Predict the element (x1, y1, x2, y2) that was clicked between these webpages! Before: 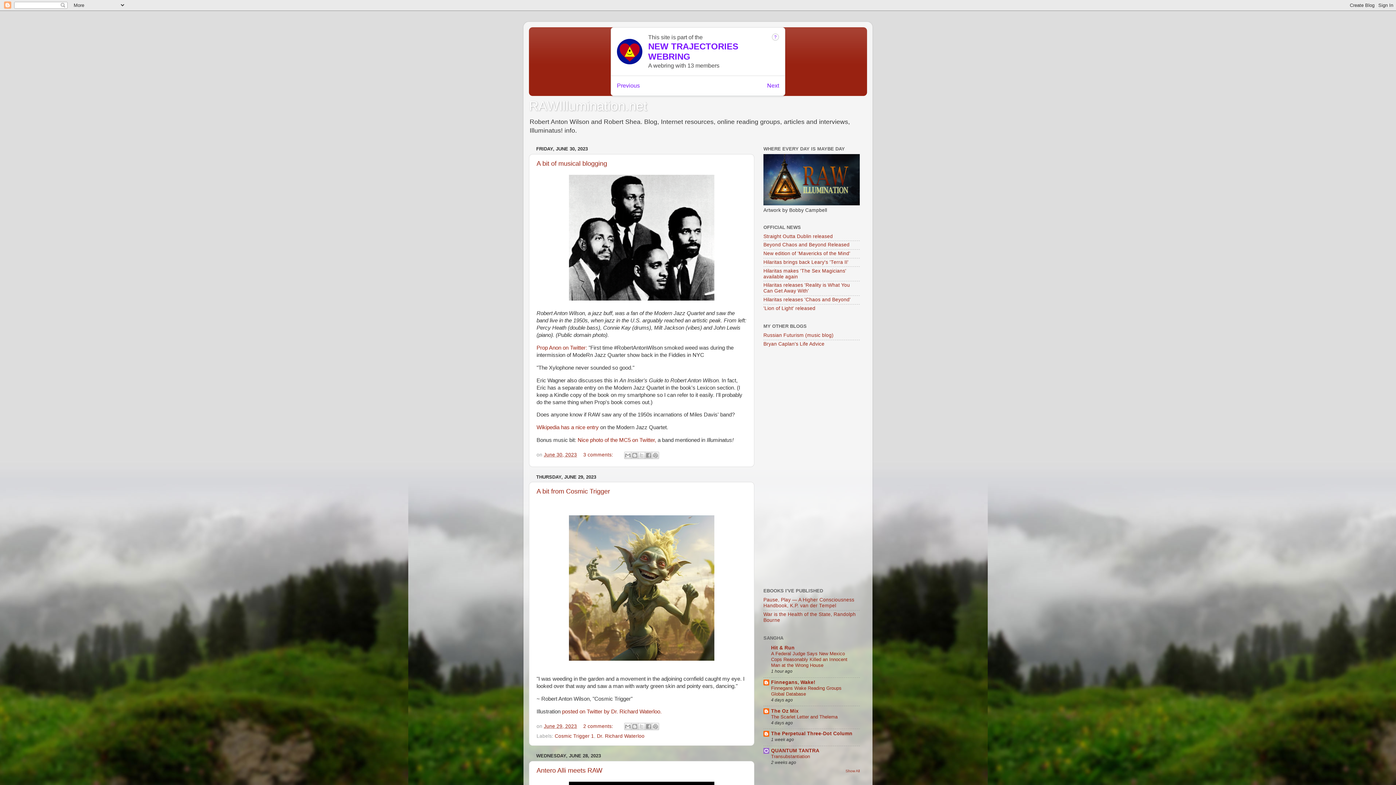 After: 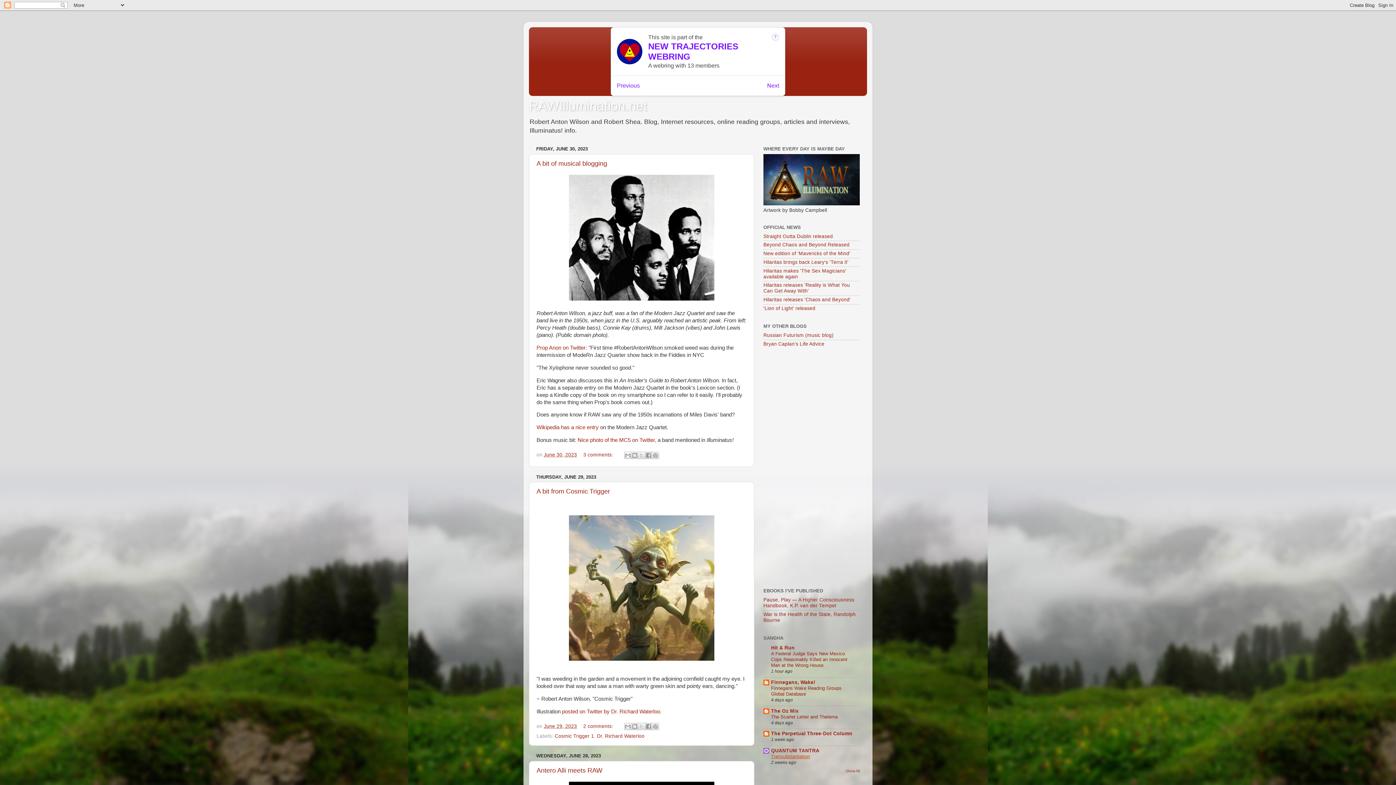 Action: label: Transubstantiation bbox: (771, 754, 810, 759)